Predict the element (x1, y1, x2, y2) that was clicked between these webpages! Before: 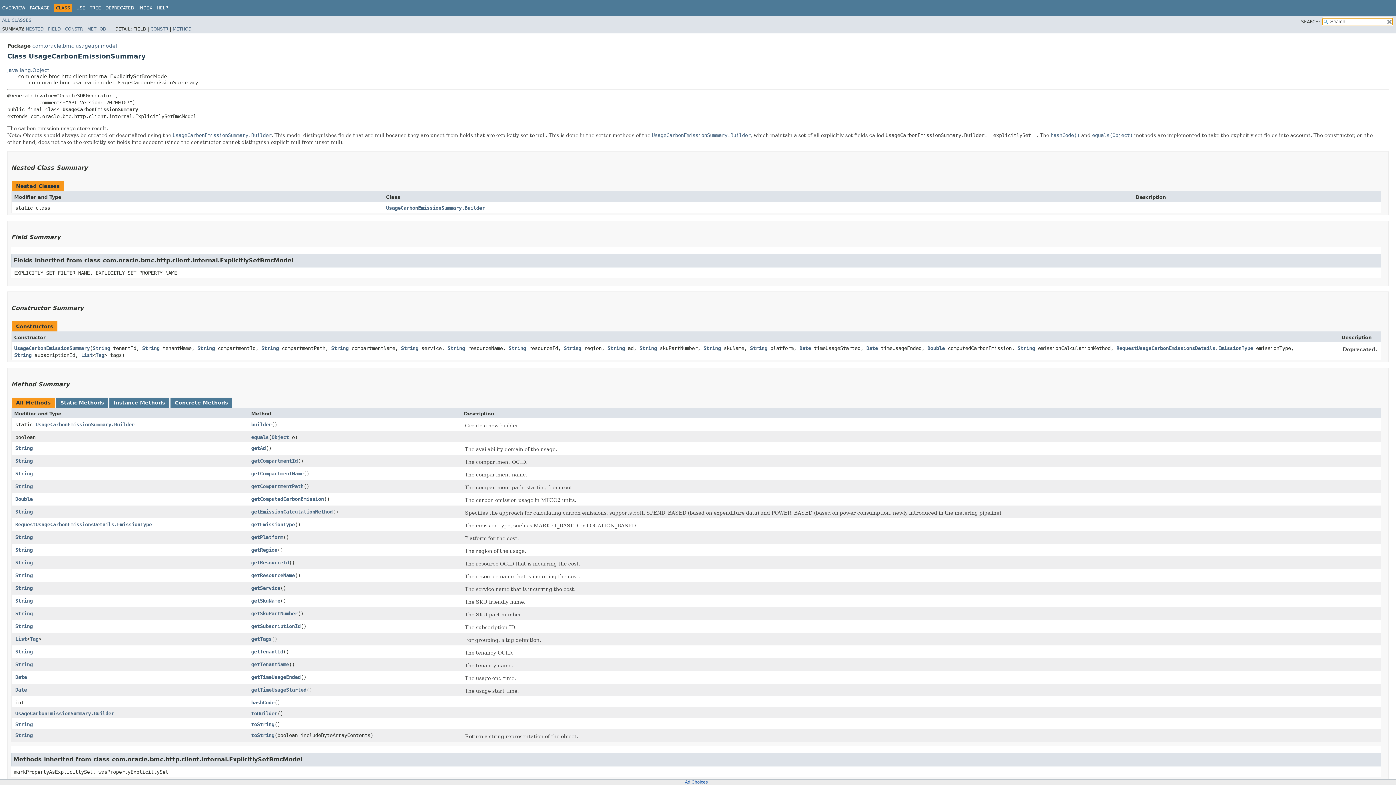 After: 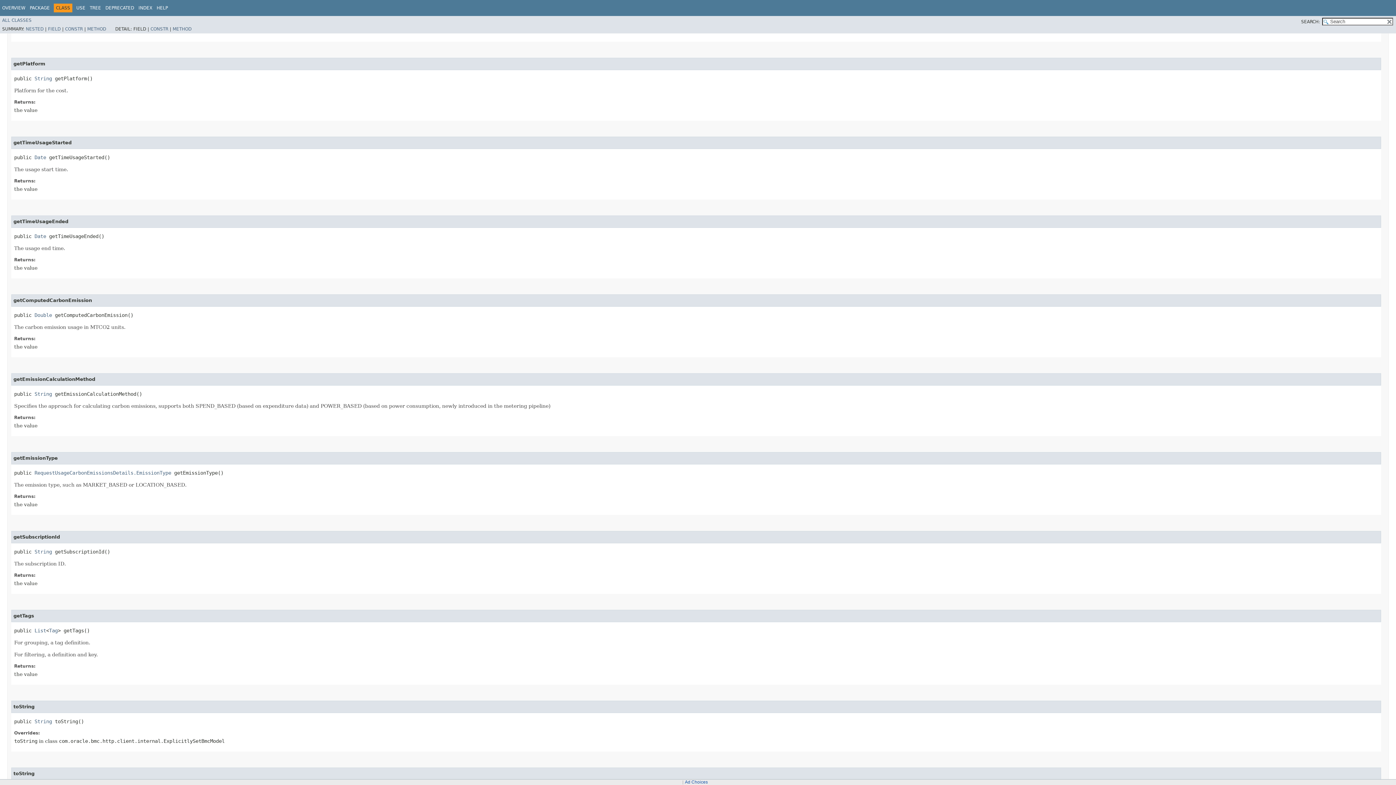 Action: label: getPlatform bbox: (251, 534, 283, 540)